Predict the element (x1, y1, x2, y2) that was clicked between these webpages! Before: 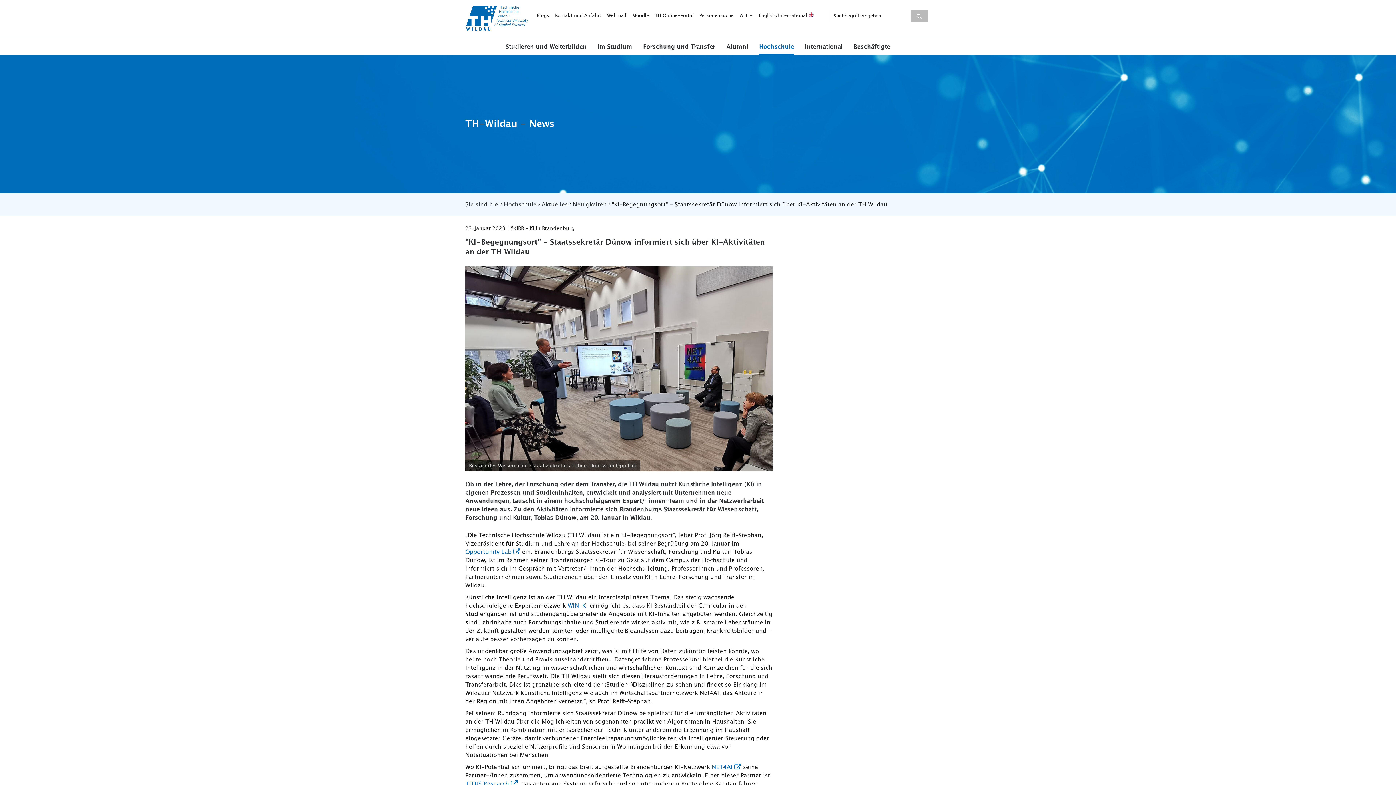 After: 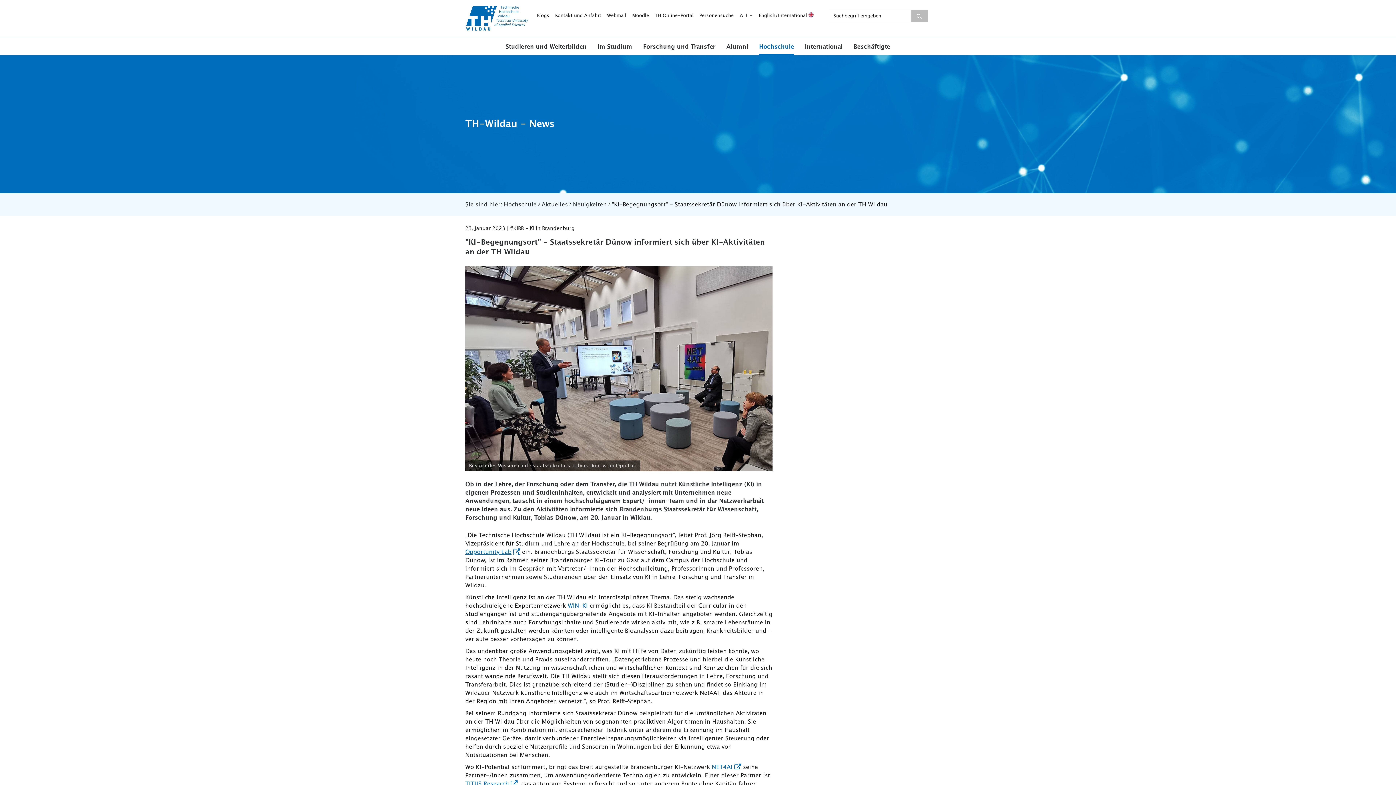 Action: label: Opportunity Lab bbox: (465, 549, 520, 555)